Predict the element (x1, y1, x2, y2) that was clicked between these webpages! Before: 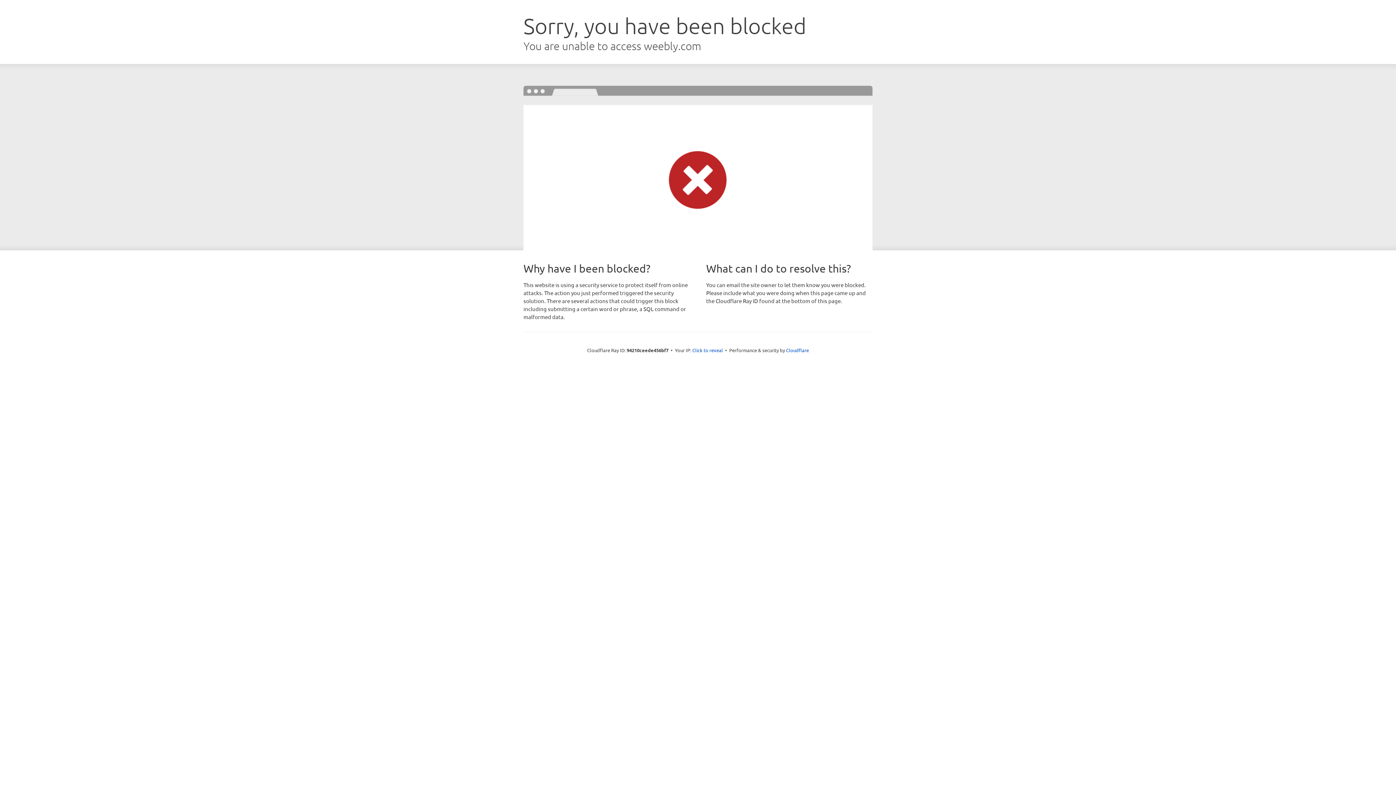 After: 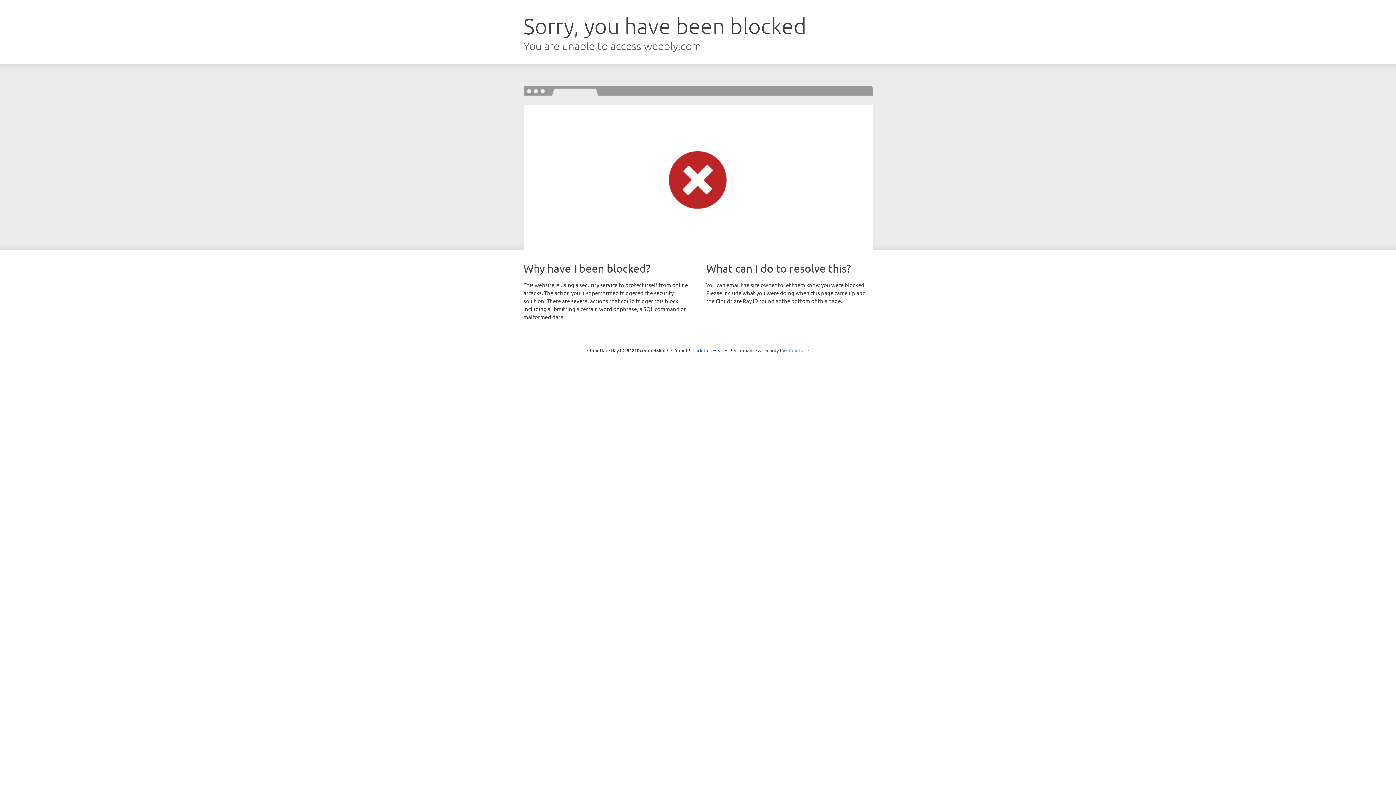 Action: label: Cloudflare bbox: (786, 347, 809, 353)